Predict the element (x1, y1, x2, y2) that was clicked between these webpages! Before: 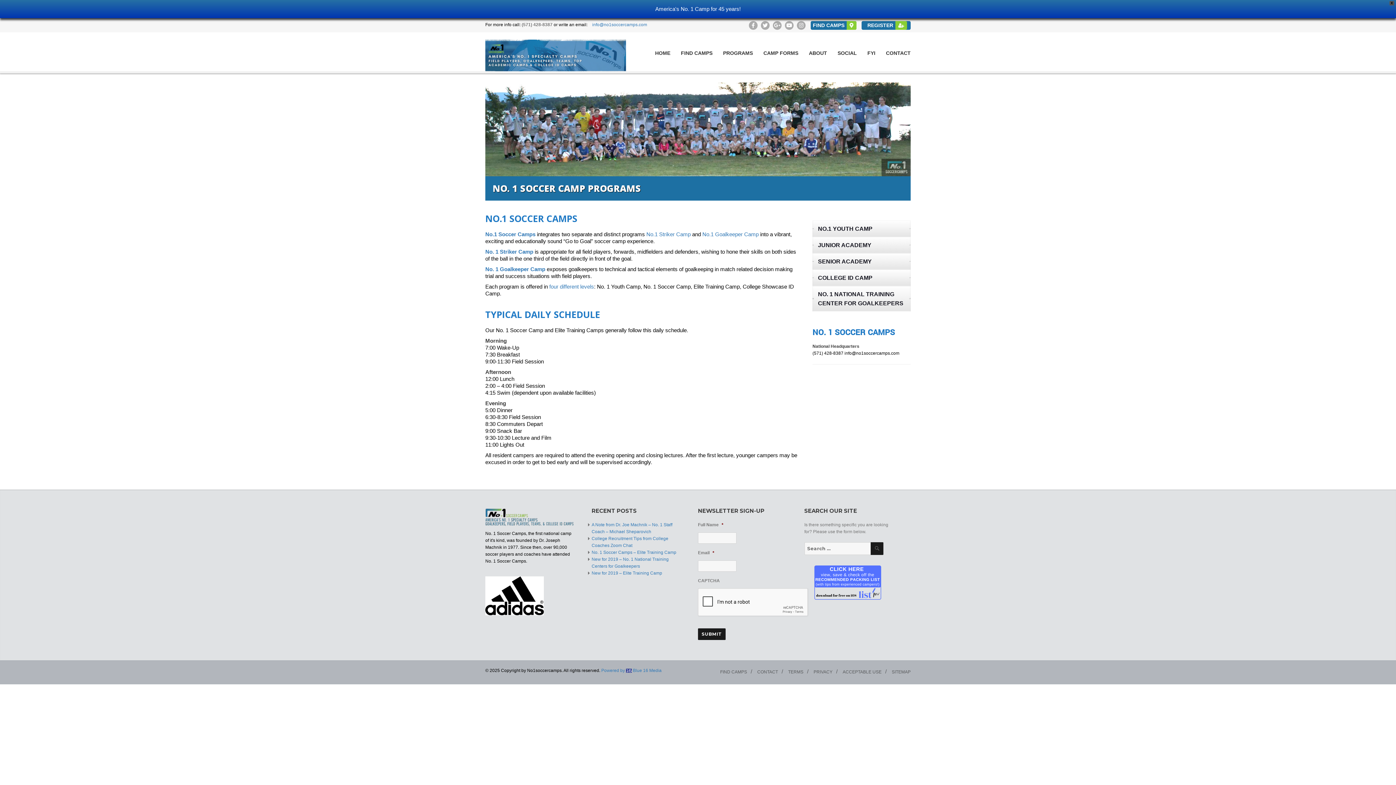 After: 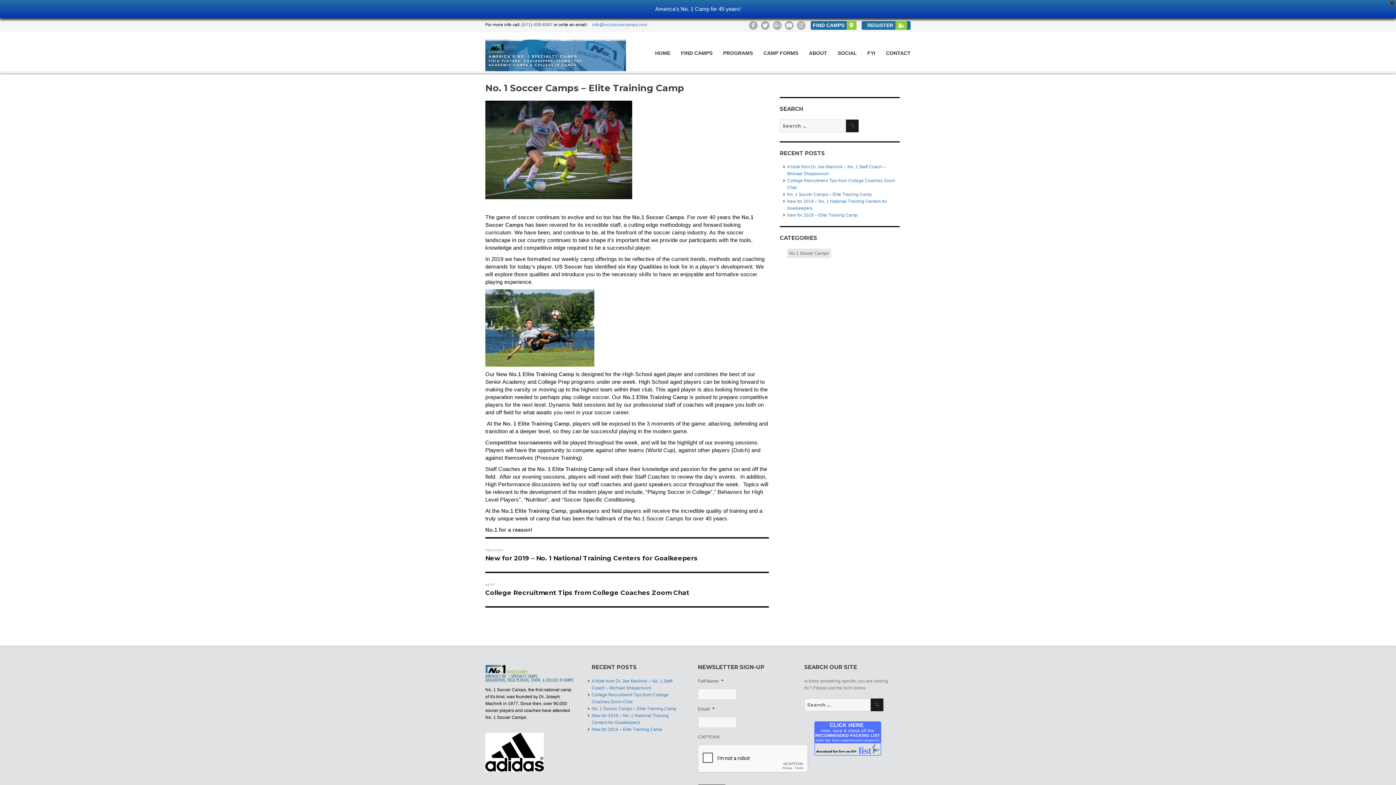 Action: label: No. 1 Soccer Camps – Elite Training Camp bbox: (591, 550, 676, 555)